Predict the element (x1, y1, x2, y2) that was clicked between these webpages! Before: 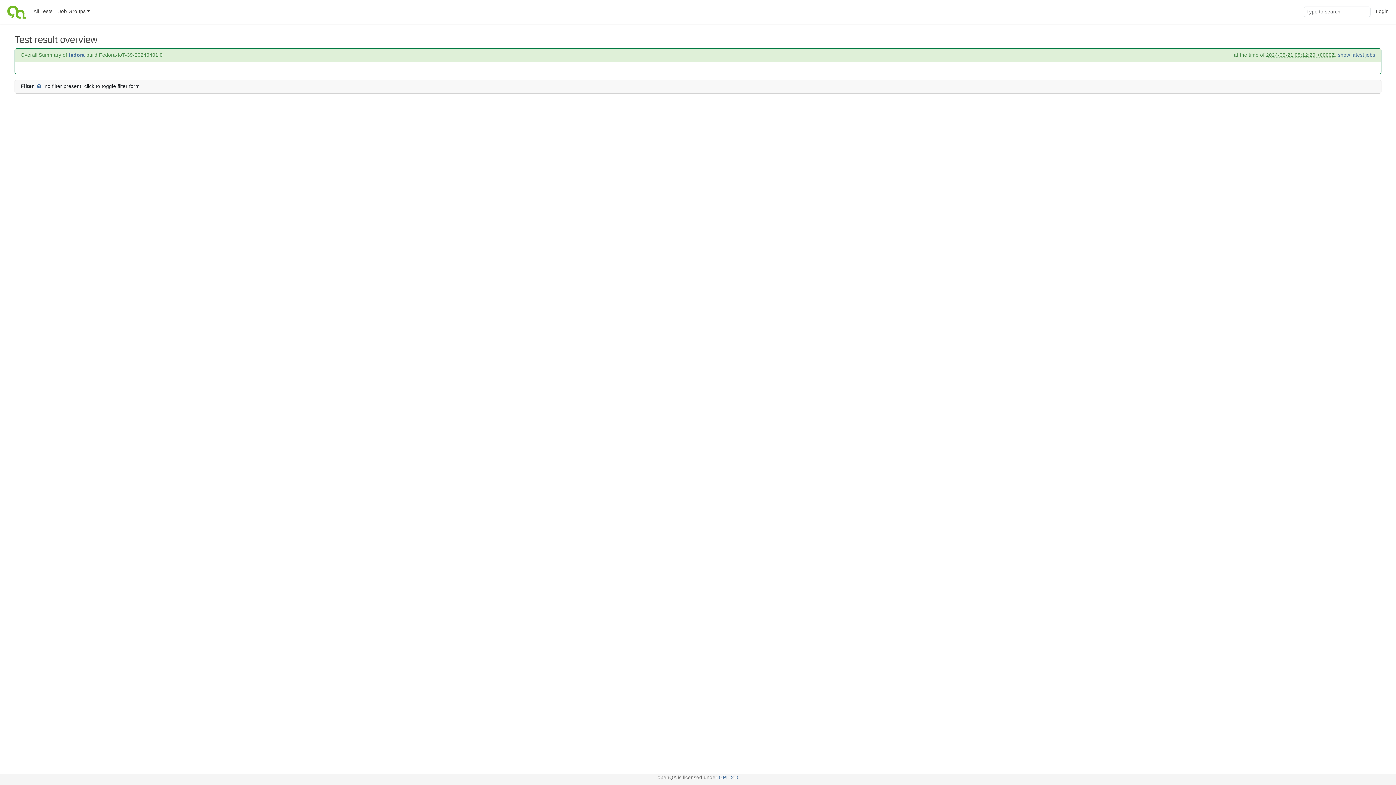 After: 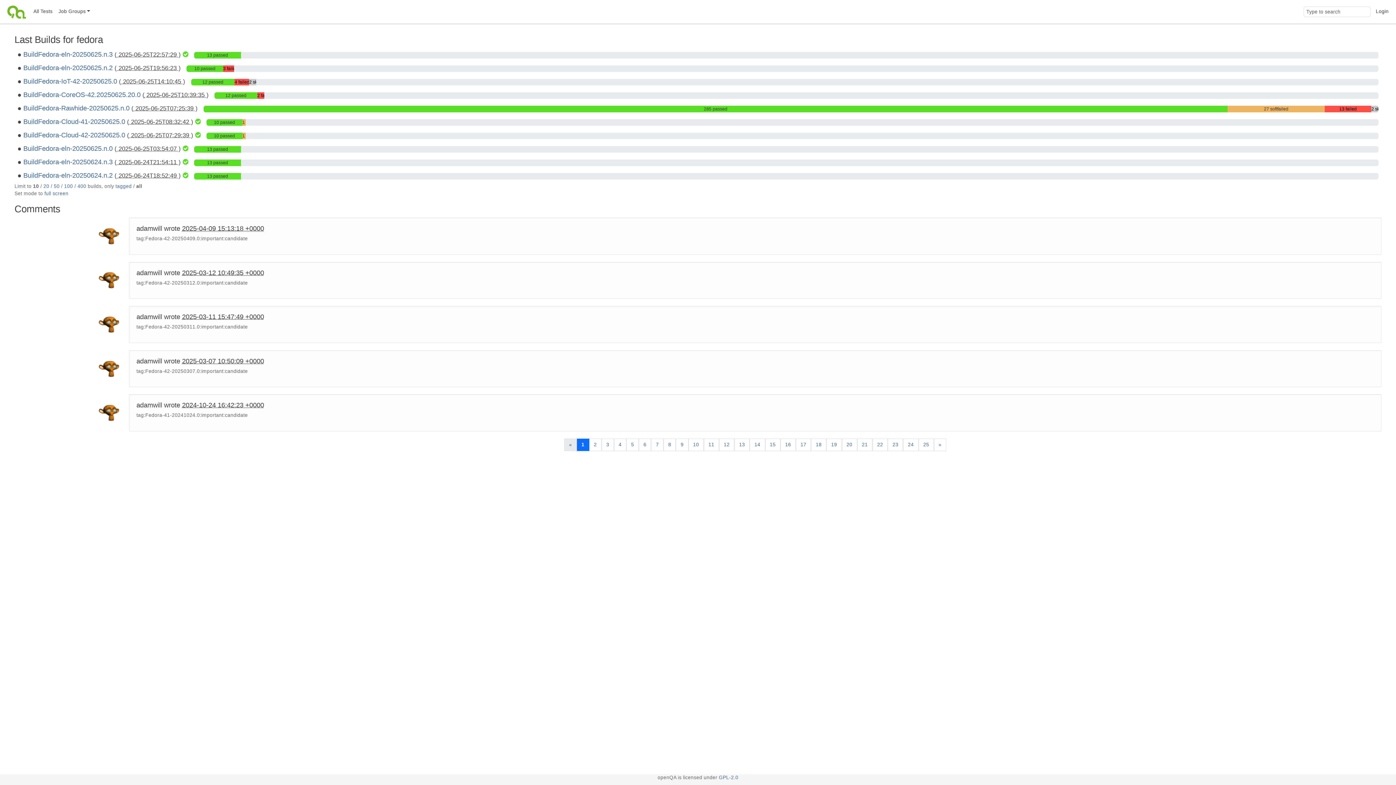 Action: bbox: (68, 52, 84, 57) label: fedora